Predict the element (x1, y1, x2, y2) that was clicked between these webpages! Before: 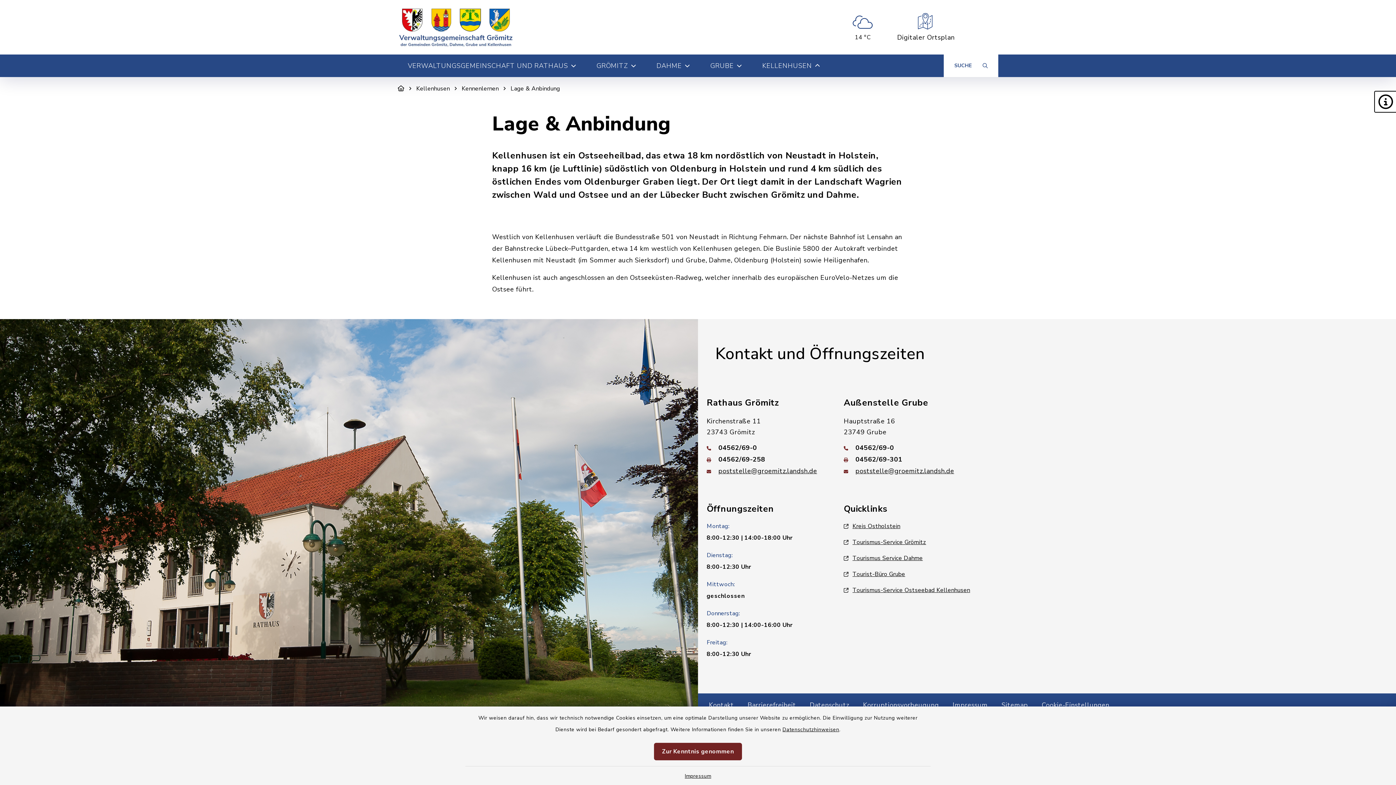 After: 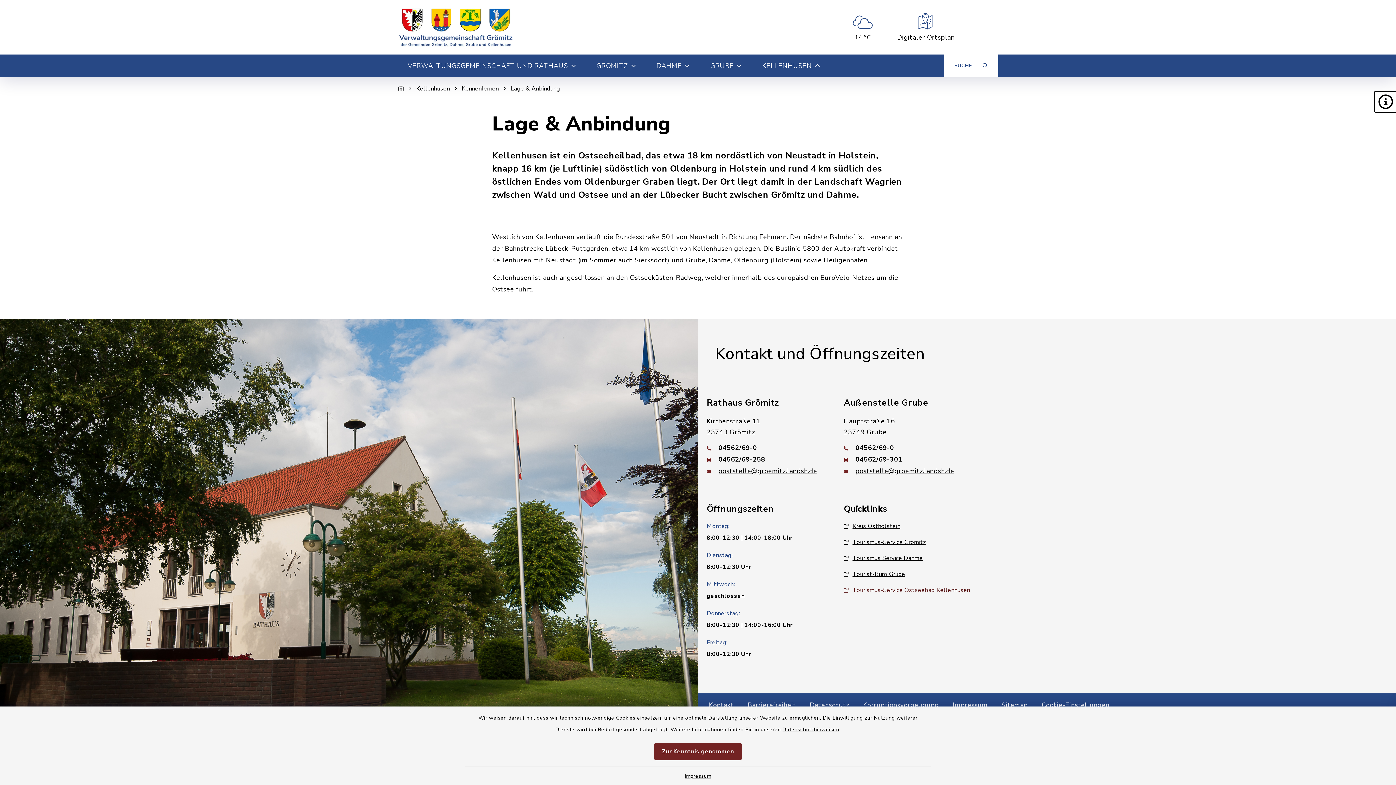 Action: bbox: (844, 586, 970, 594) label: Tourismus-Service Ostseebad Kellenhusen